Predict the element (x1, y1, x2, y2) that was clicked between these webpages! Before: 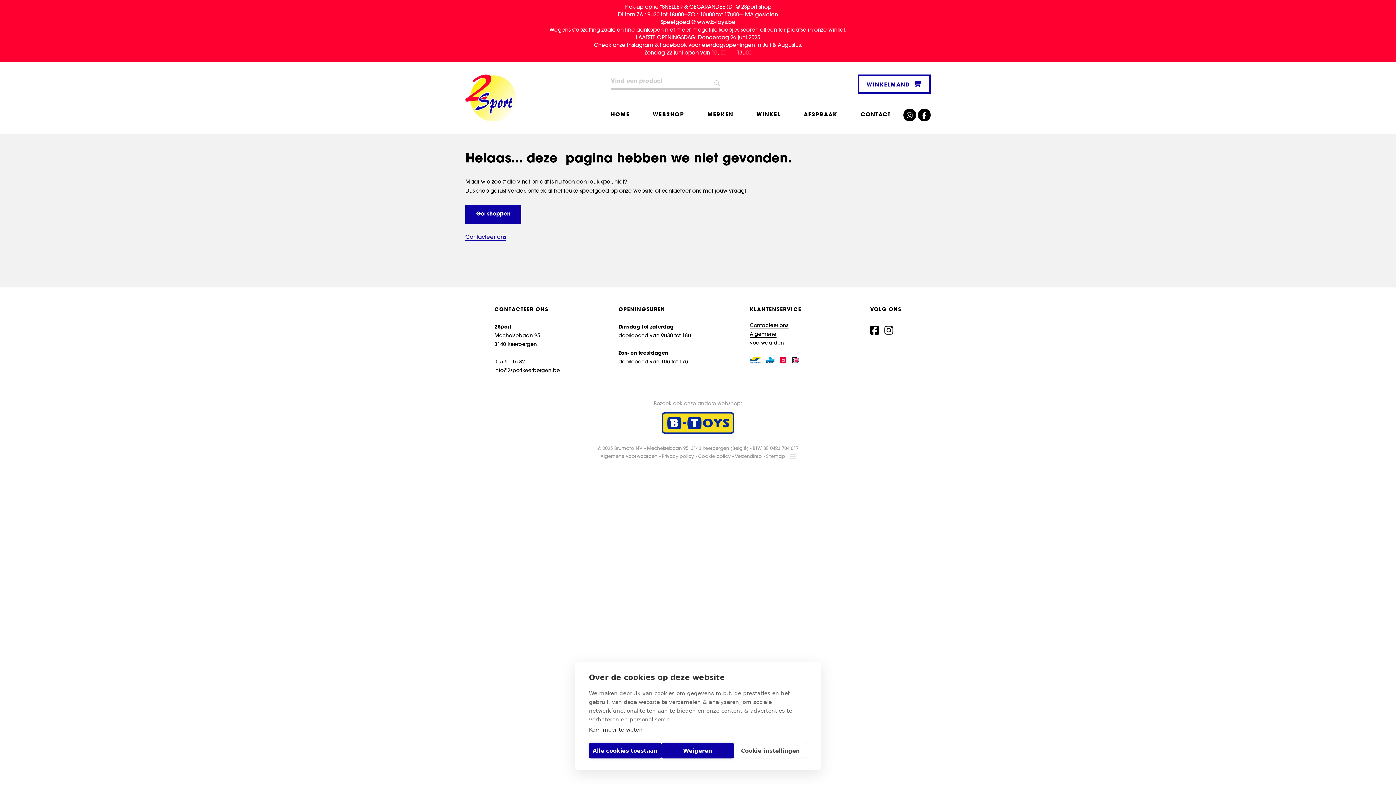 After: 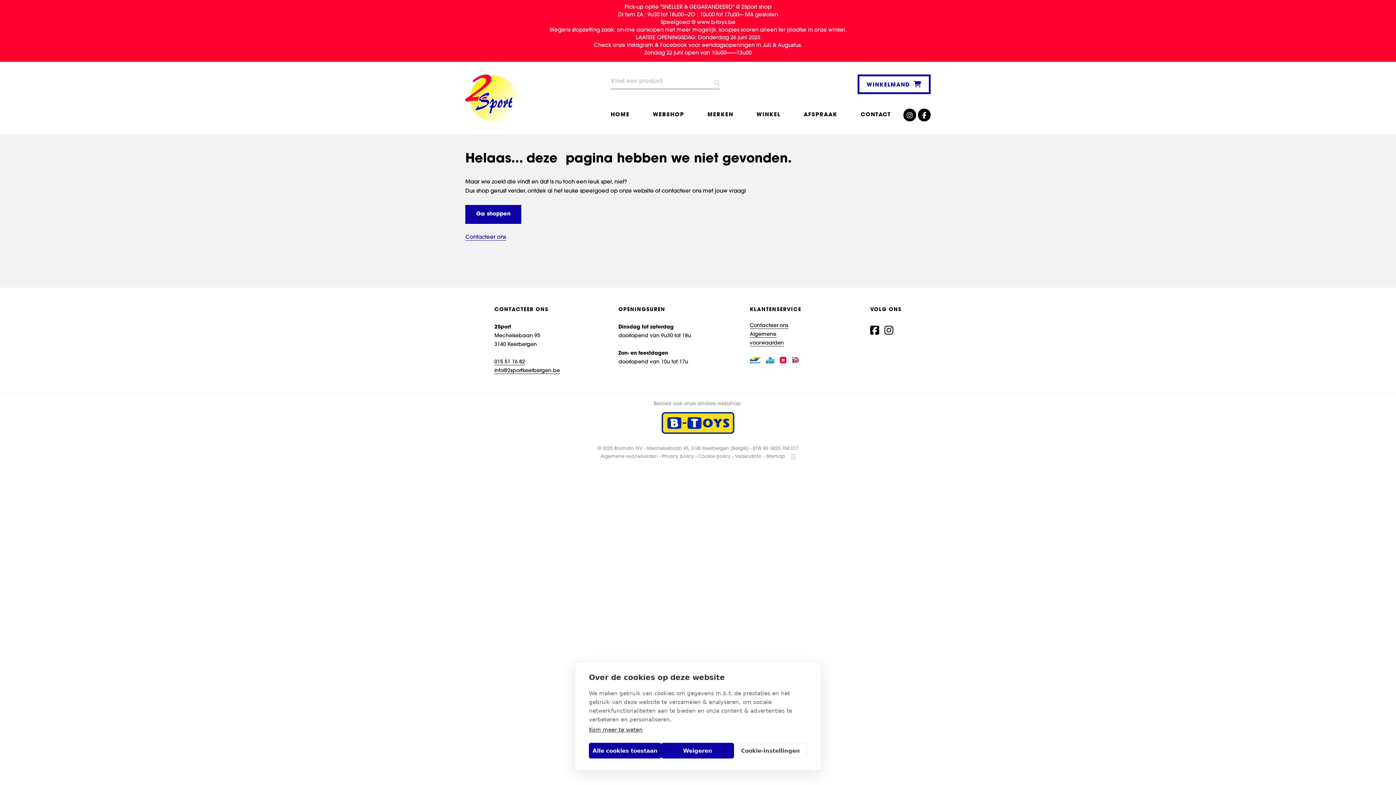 Action: bbox: (698, 453, 730, 461) label: Cookie policy